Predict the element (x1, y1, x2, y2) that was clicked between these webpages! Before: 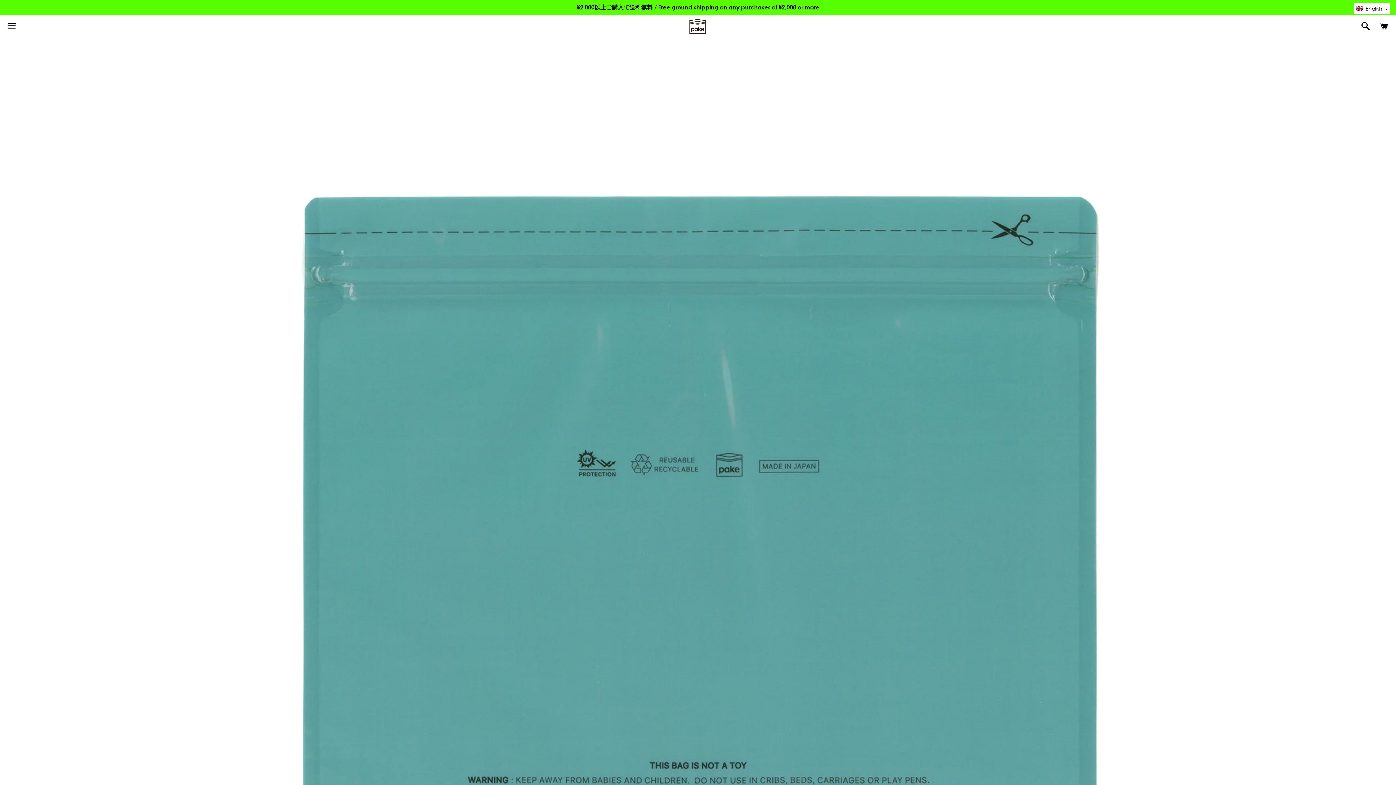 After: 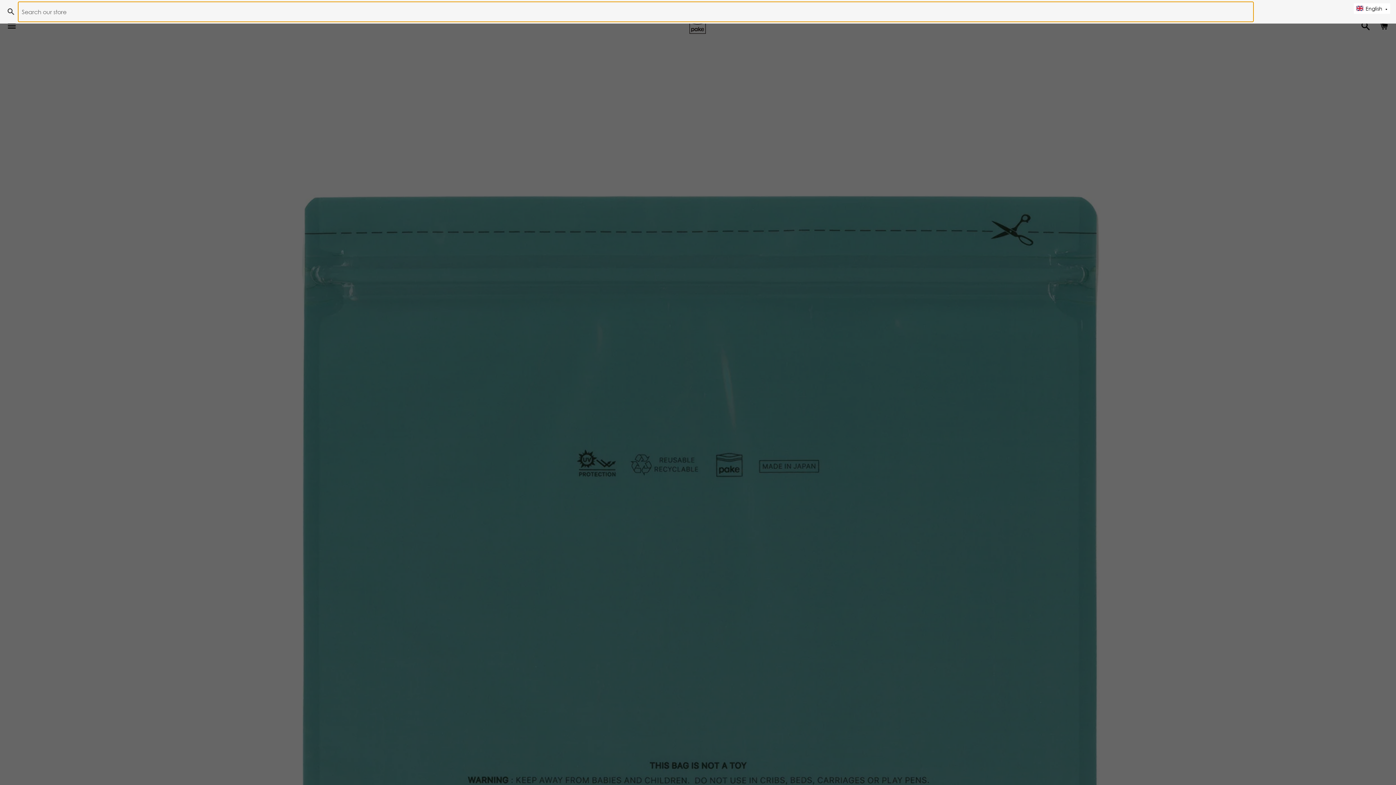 Action: label: Search bbox: (1357, 18, 1374, 34)